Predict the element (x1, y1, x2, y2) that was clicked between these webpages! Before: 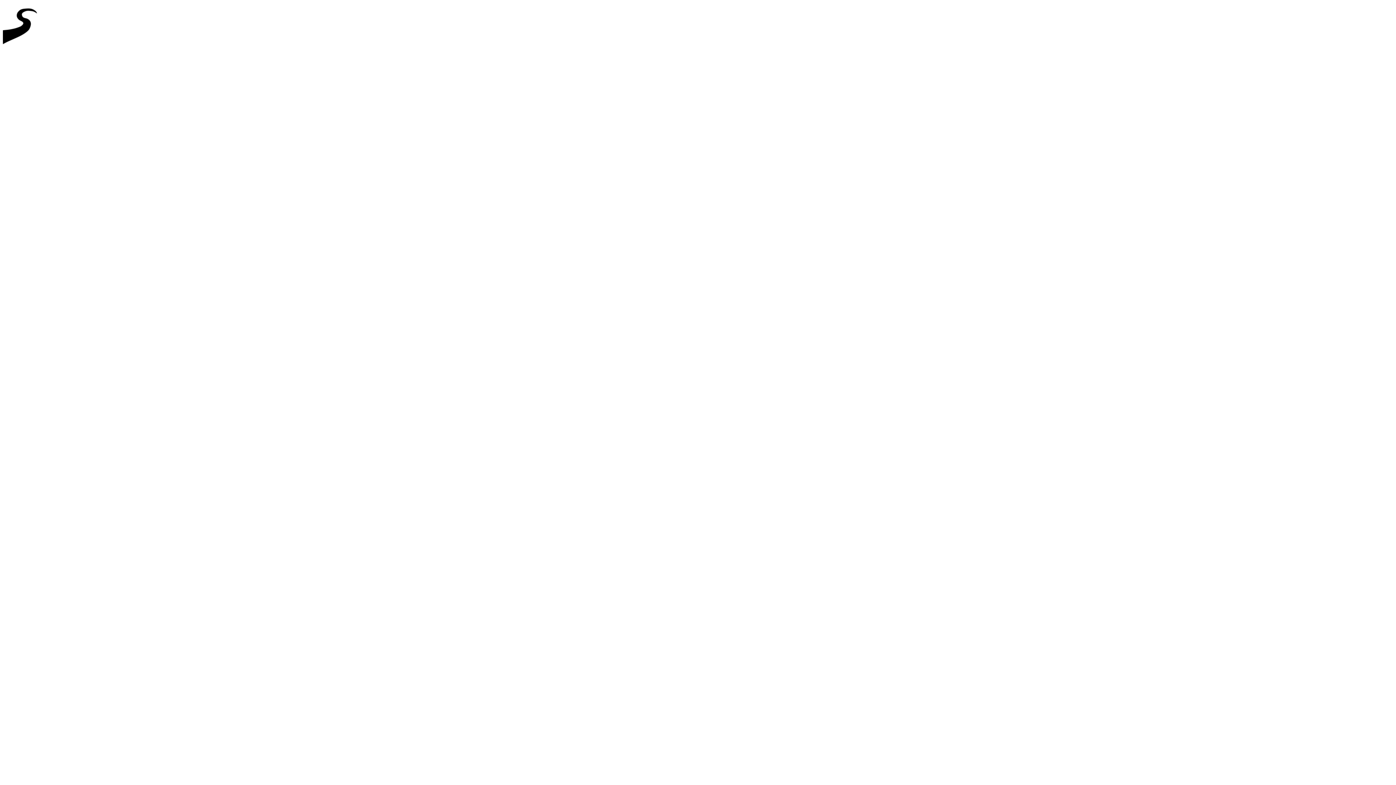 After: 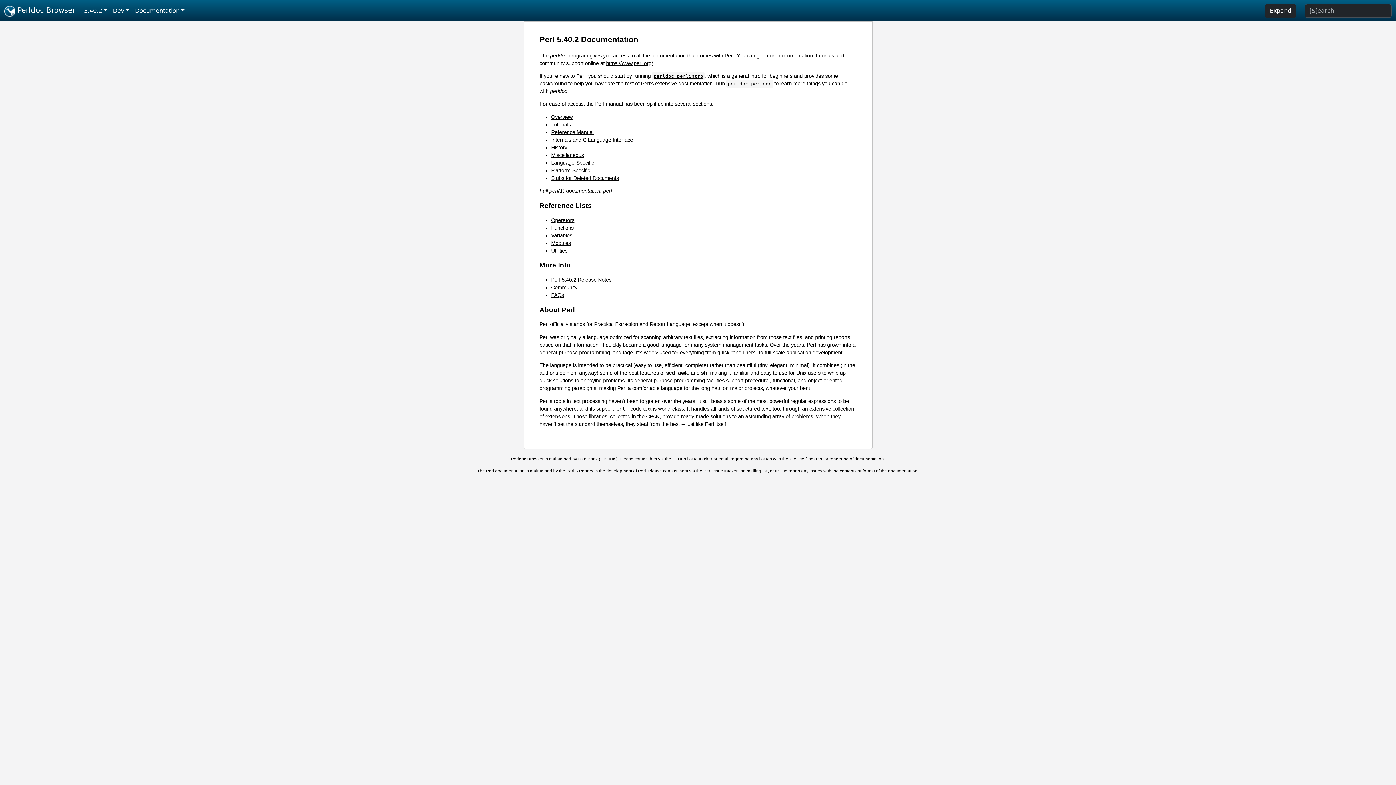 Action: bbox: (2, 46, 44, 52)